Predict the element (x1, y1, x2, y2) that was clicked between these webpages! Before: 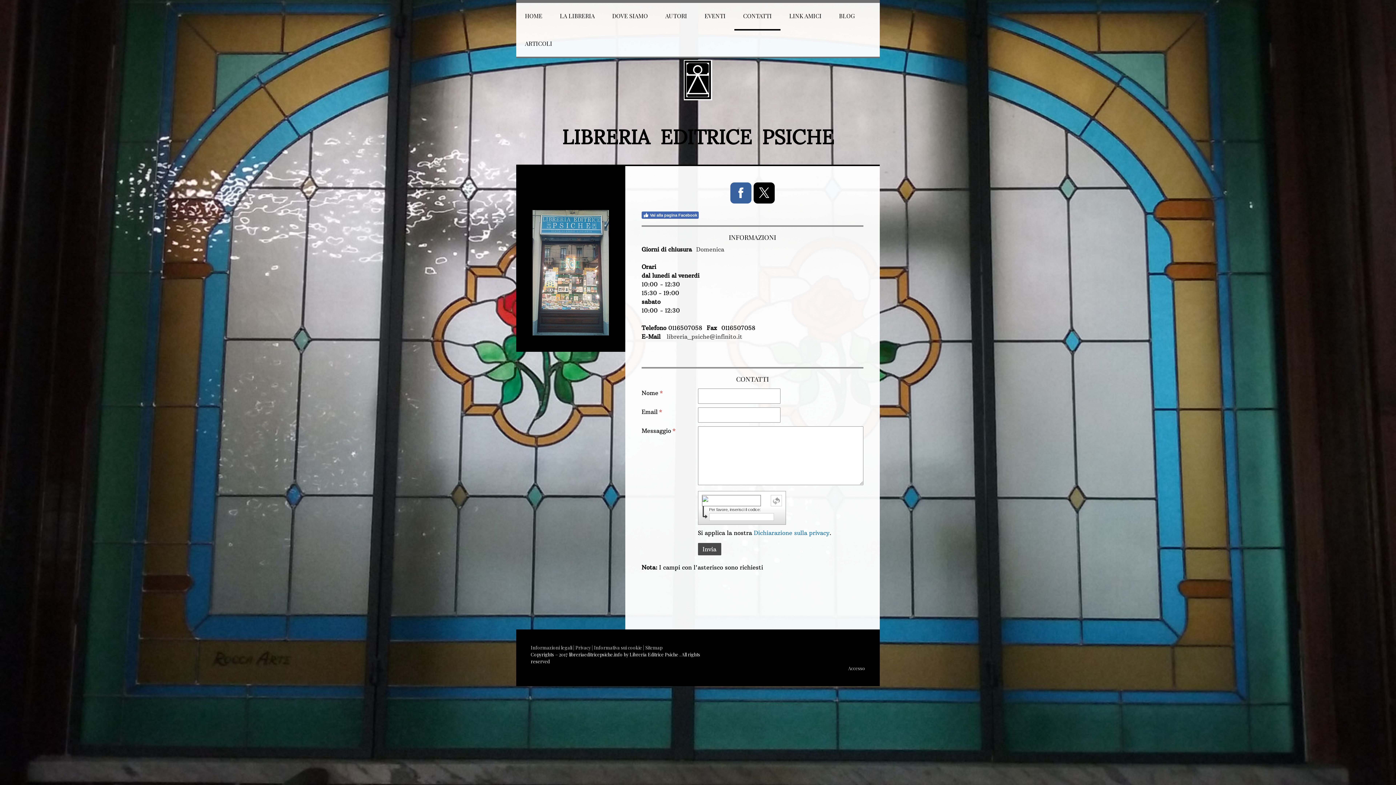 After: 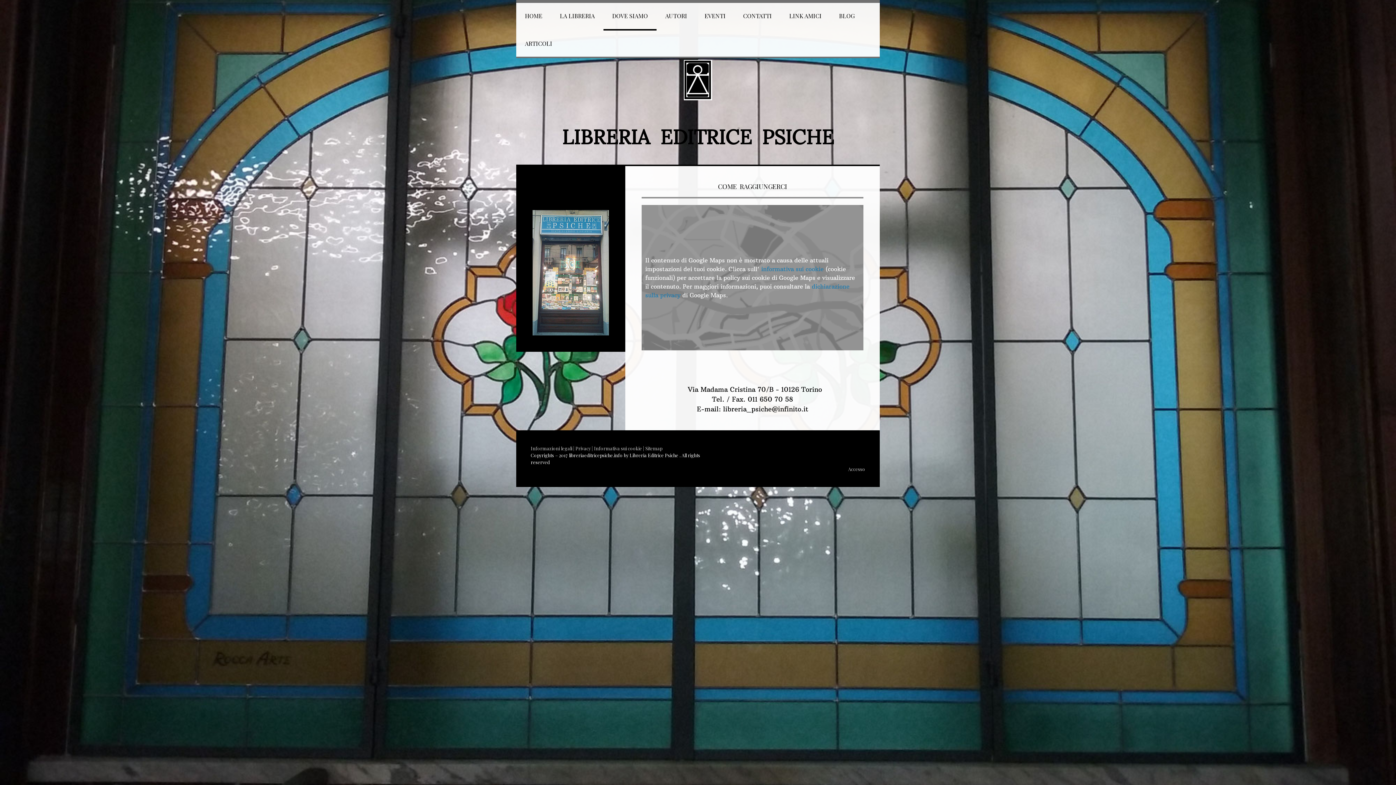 Action: label: DOVE SIAMO bbox: (603, 2, 656, 30)